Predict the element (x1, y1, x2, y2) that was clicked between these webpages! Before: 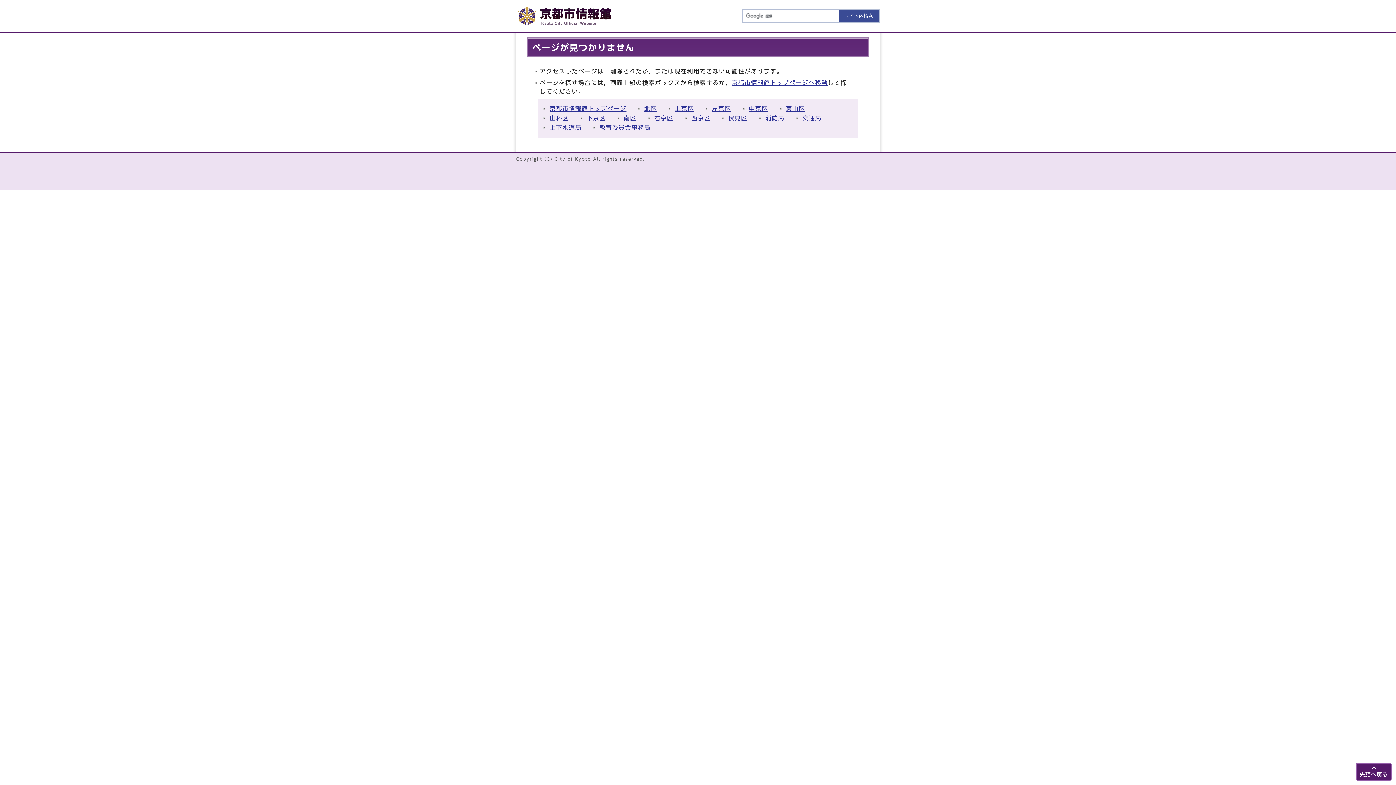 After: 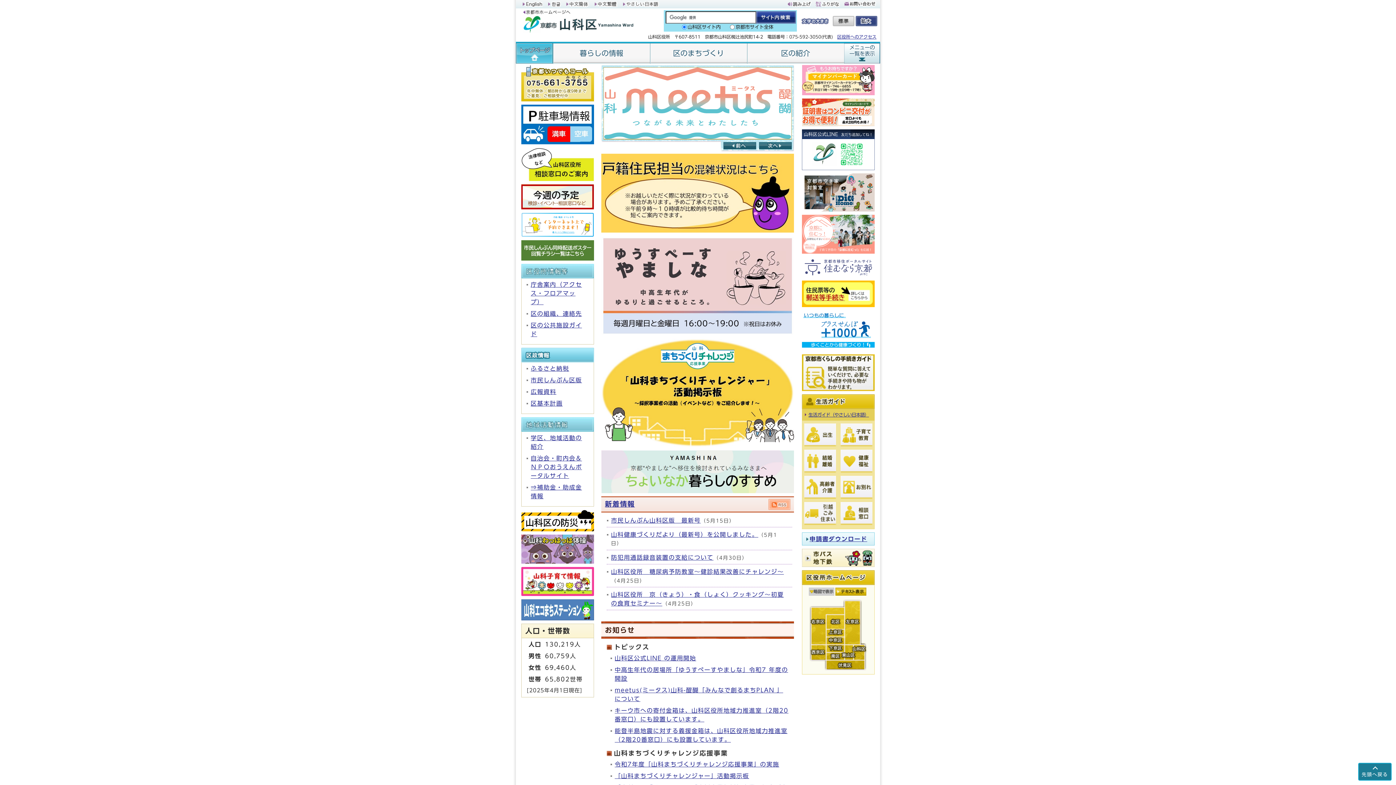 Action: label: 山科区 bbox: (549, 115, 569, 121)